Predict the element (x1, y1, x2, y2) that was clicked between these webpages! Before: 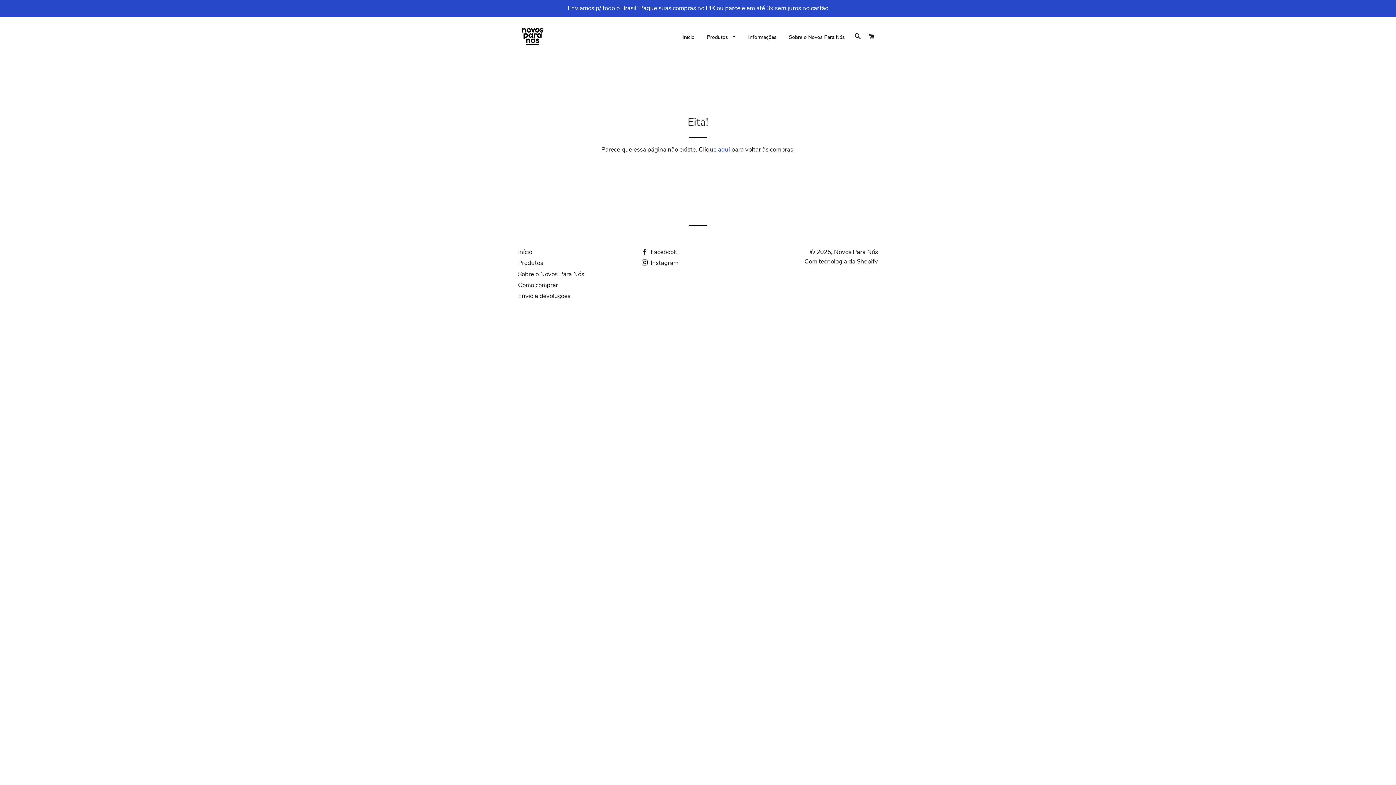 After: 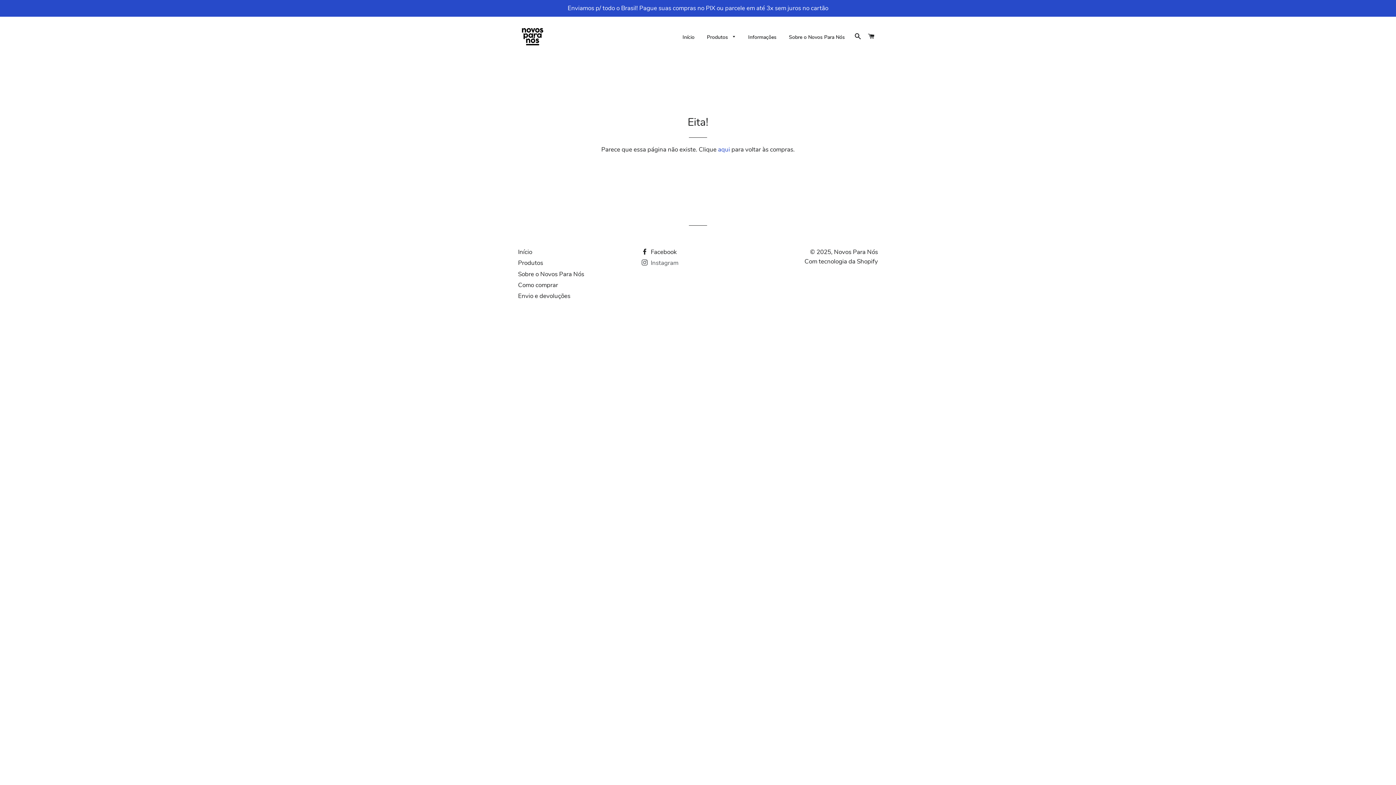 Action: label:  Instagram bbox: (641, 259, 678, 267)